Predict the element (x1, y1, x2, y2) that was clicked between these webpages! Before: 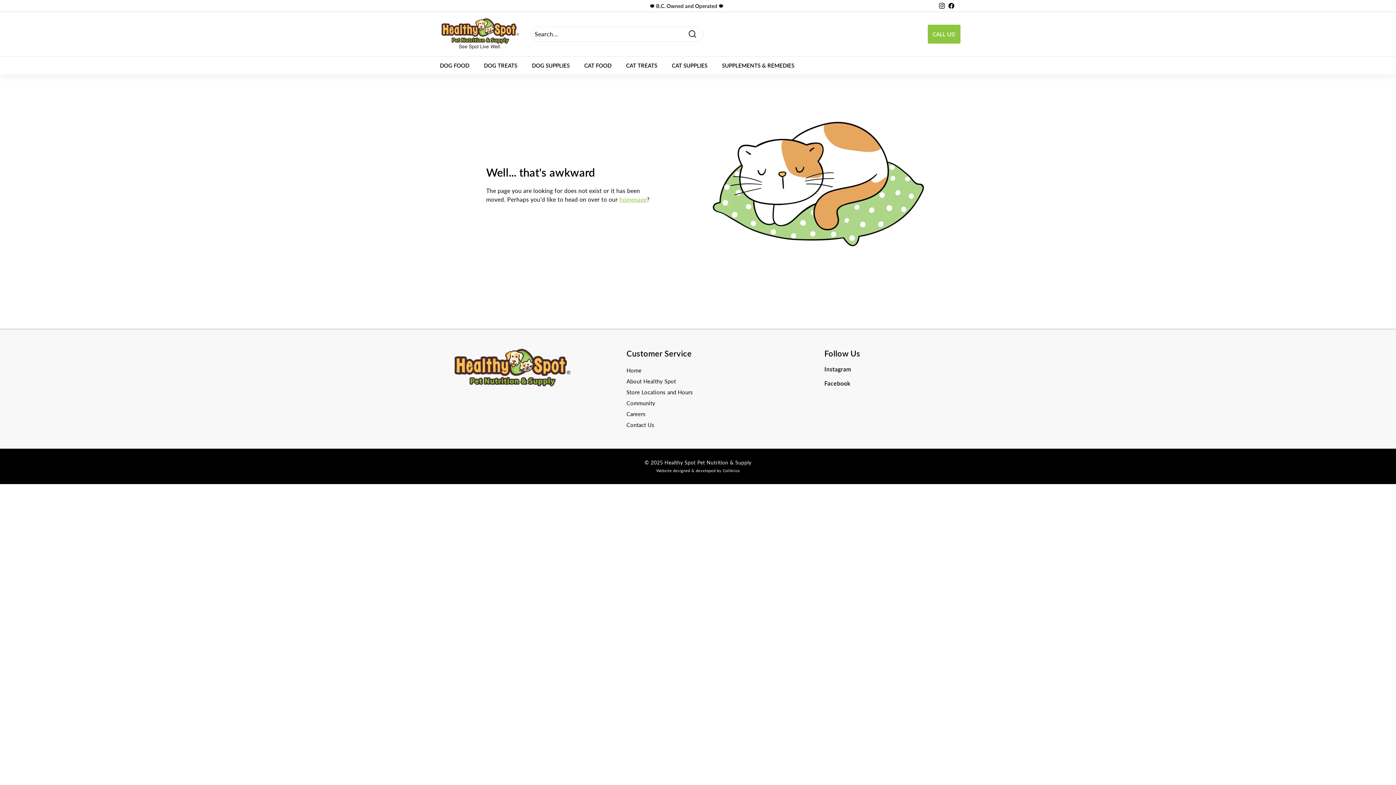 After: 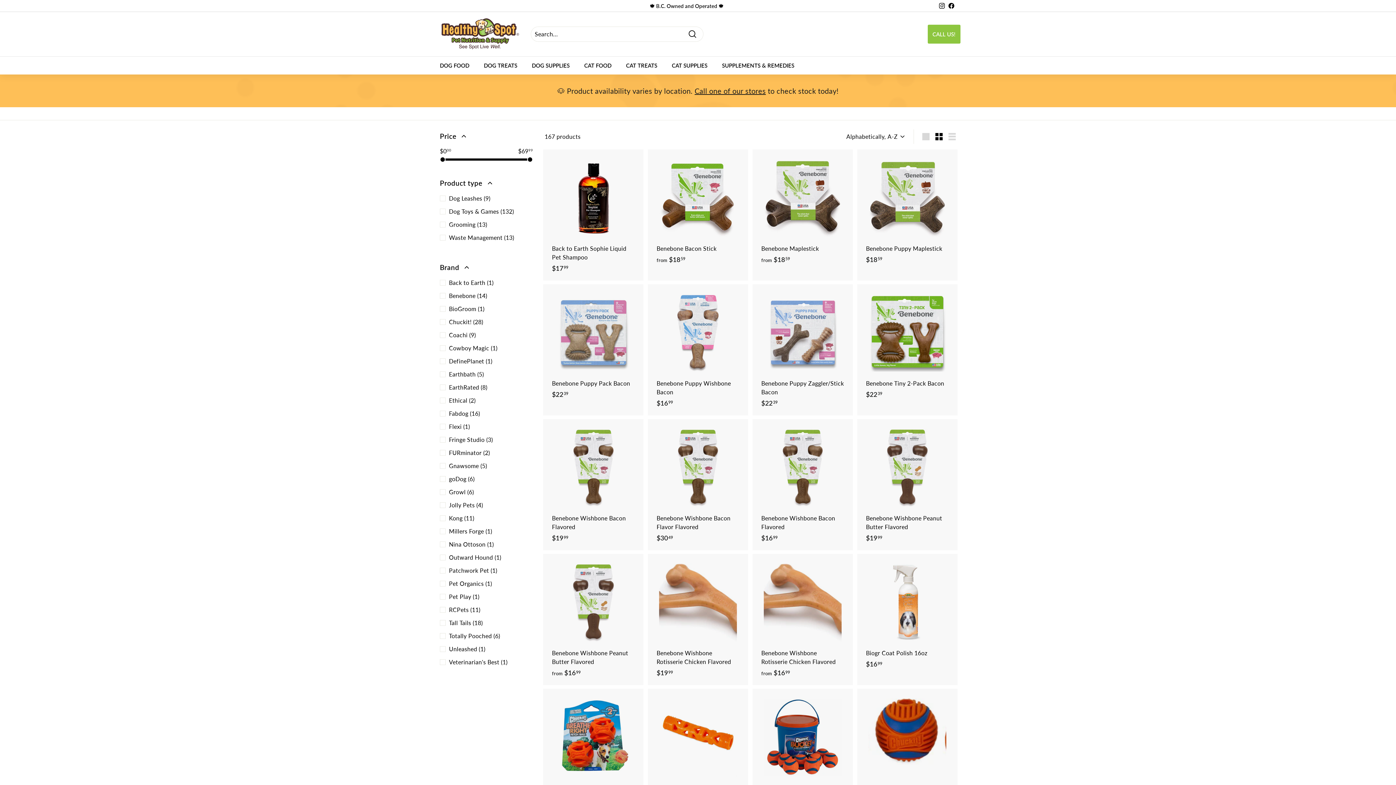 Action: bbox: (524, 56, 577, 74) label: DOG SUPPLIES